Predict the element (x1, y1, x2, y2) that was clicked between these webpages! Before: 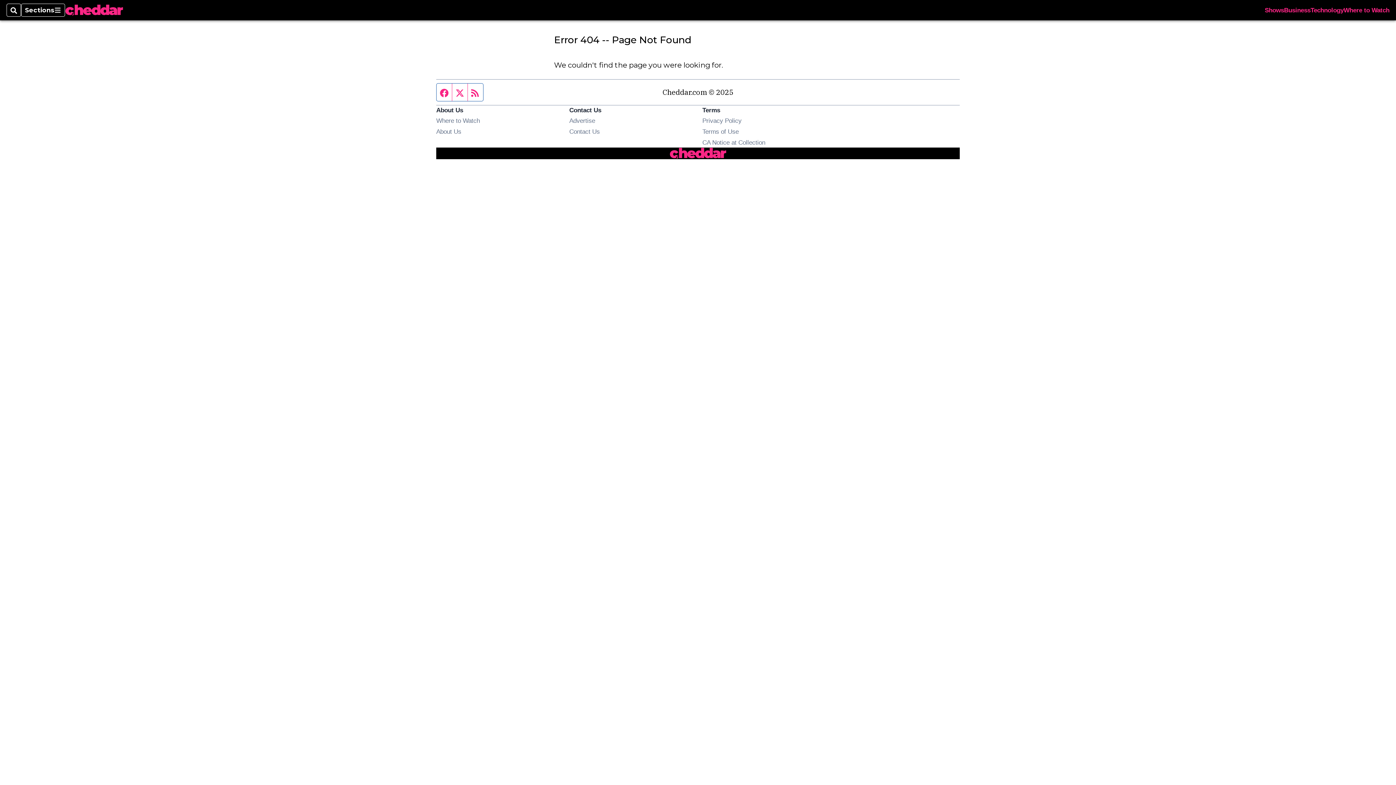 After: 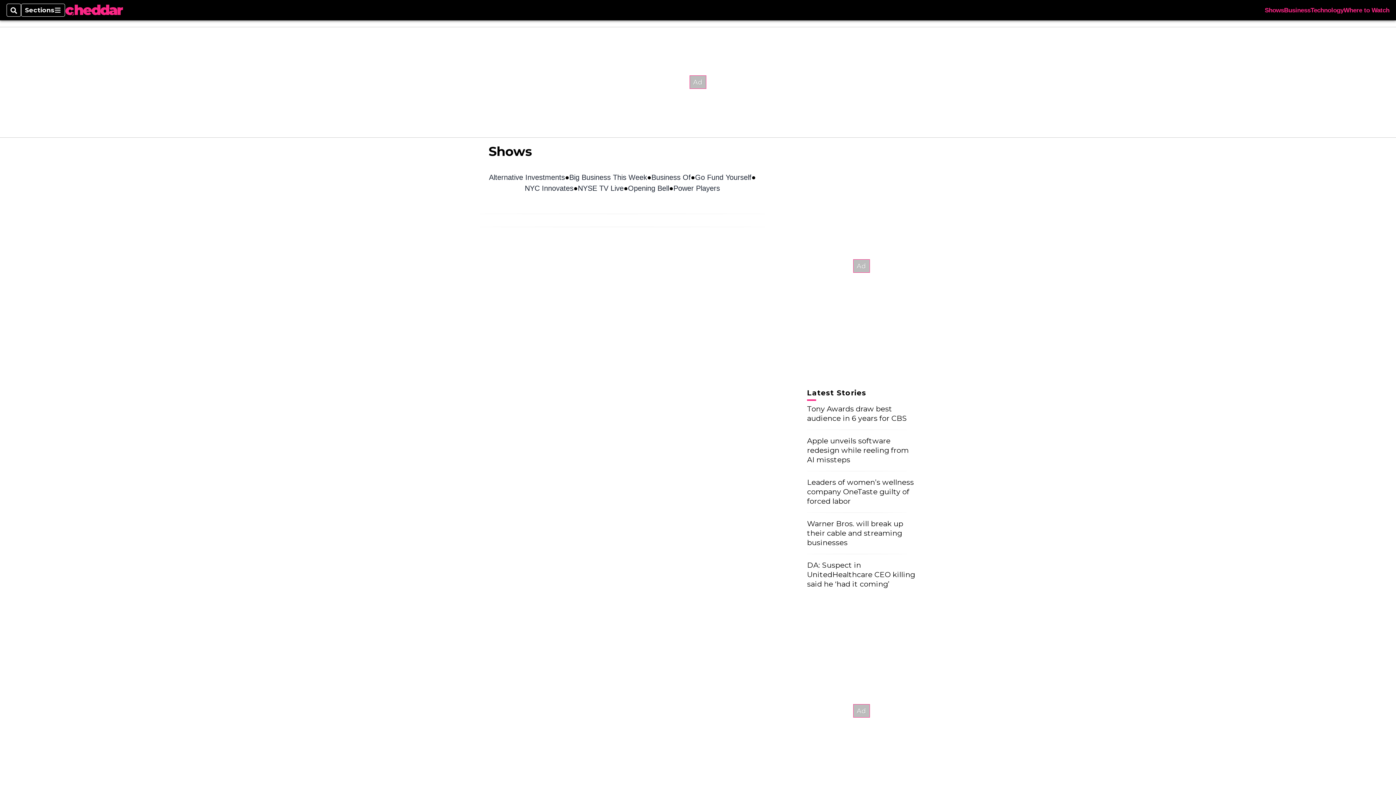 Action: bbox: (1265, 7, 1284, 13) label: Shows